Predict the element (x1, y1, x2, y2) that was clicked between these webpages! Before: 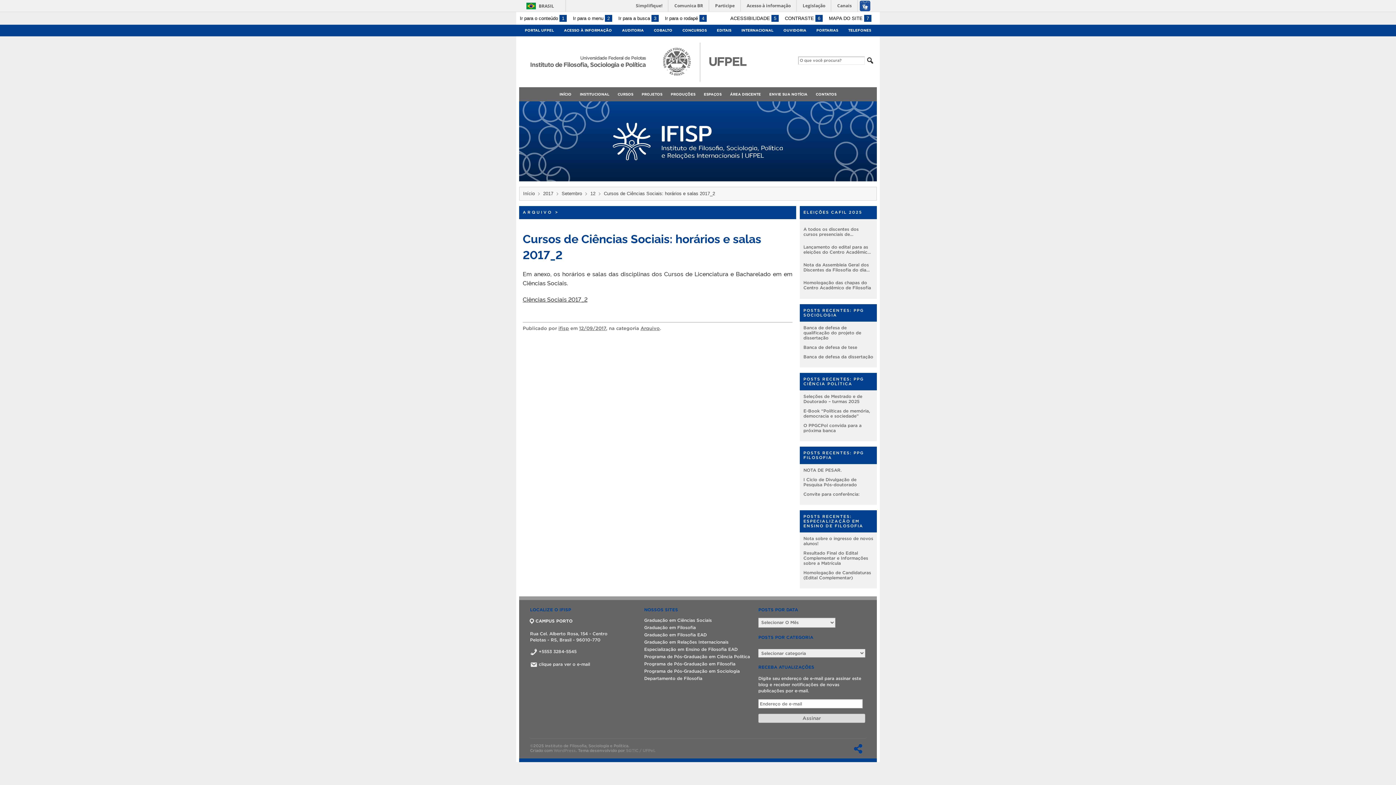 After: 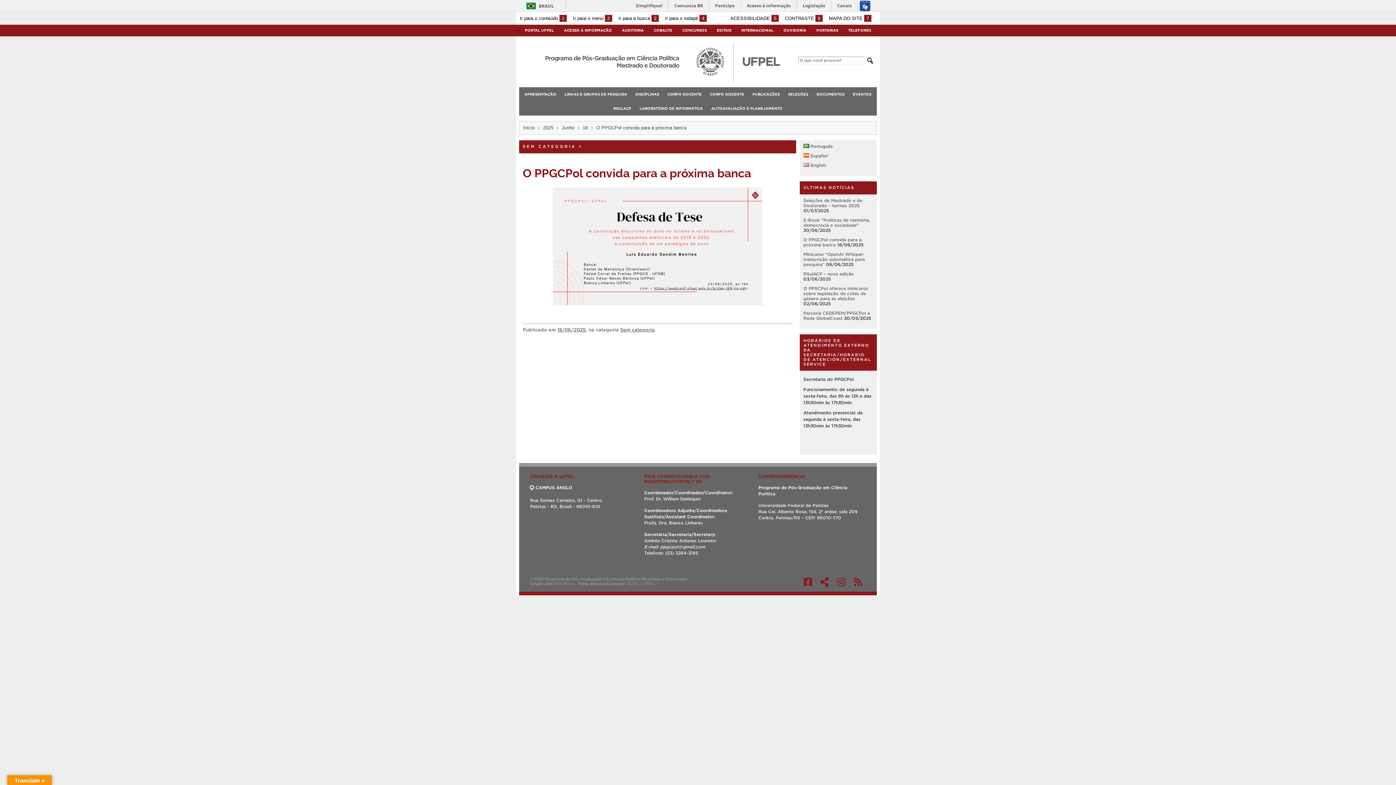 Action: label: O PPGCPol convida para a próxima banca bbox: (803, 423, 861, 433)